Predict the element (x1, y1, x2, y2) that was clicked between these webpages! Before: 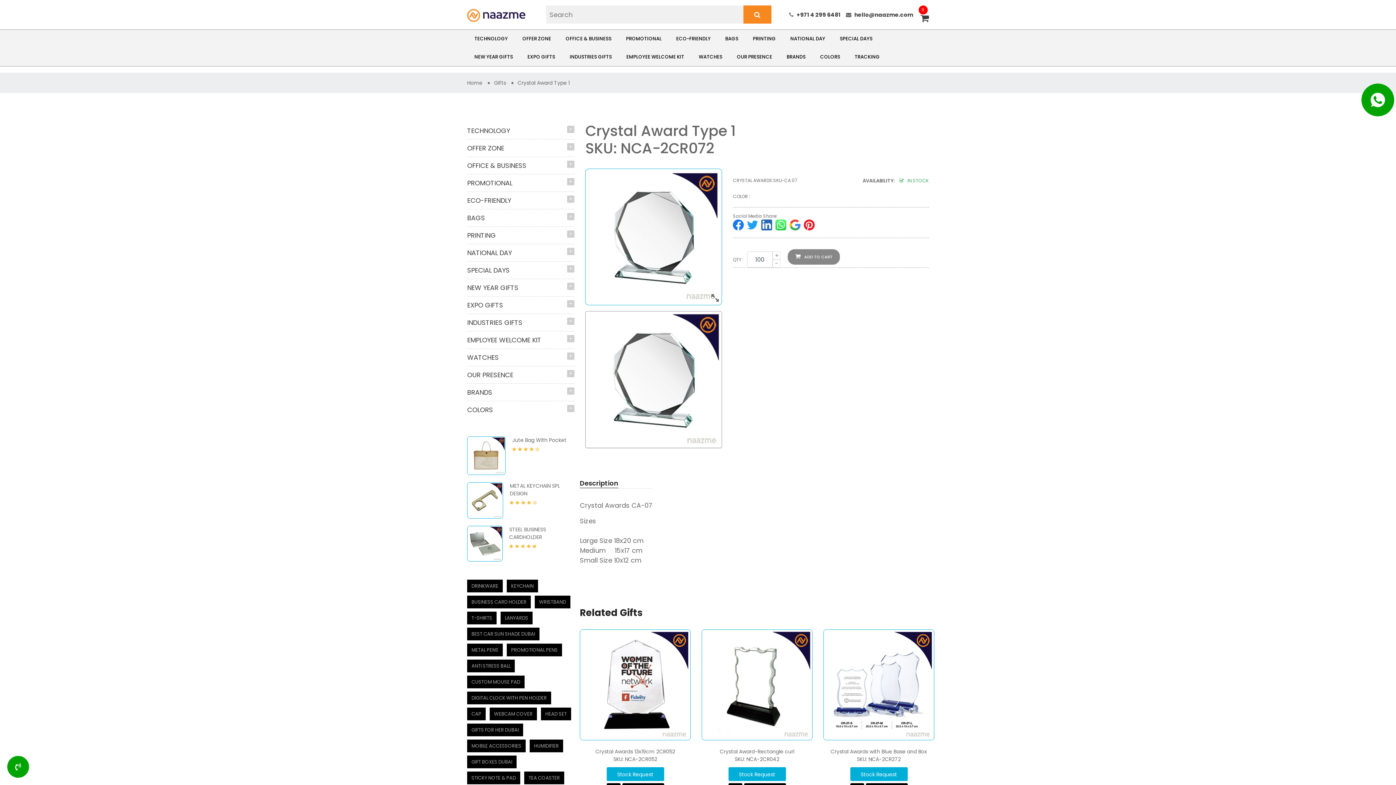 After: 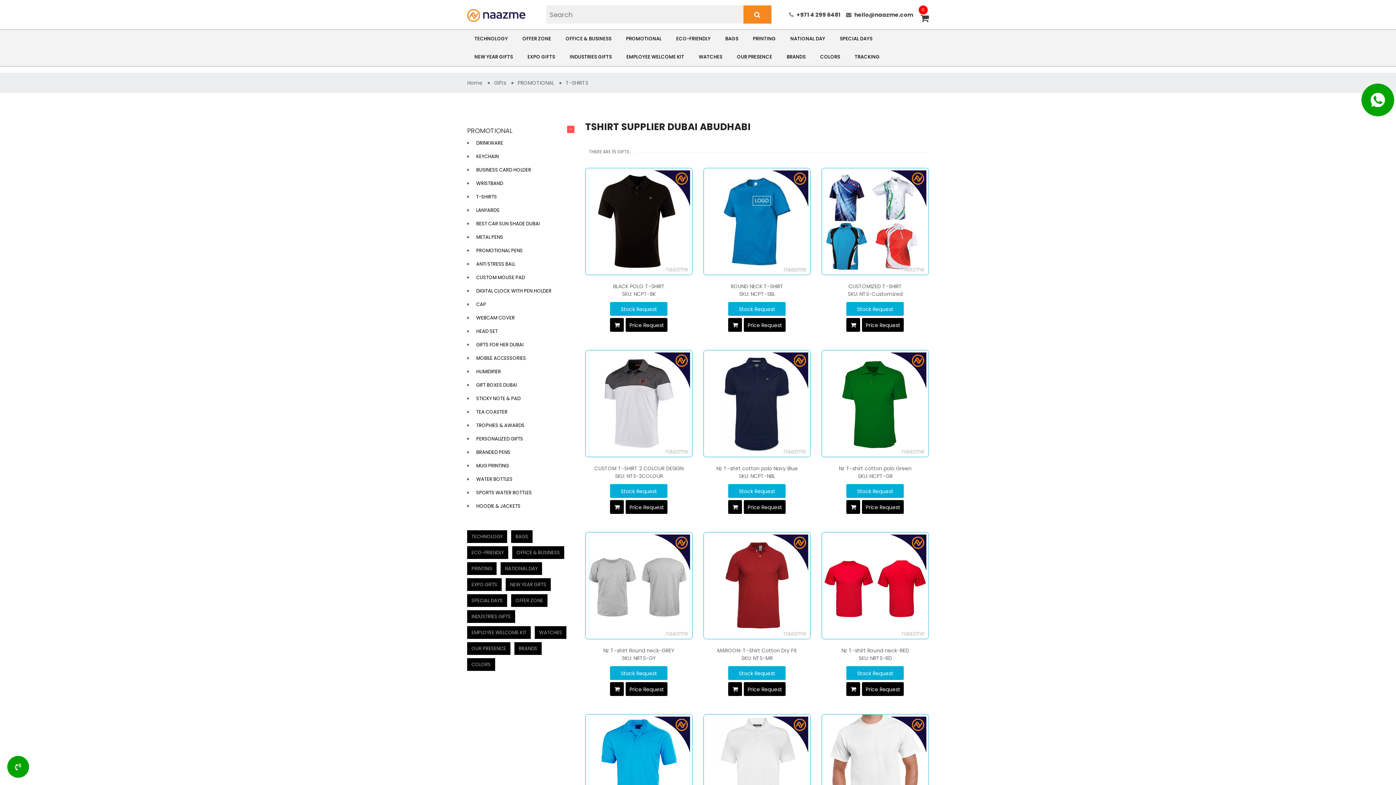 Action: bbox: (471, 614, 492, 621) label: T-SHIRTS